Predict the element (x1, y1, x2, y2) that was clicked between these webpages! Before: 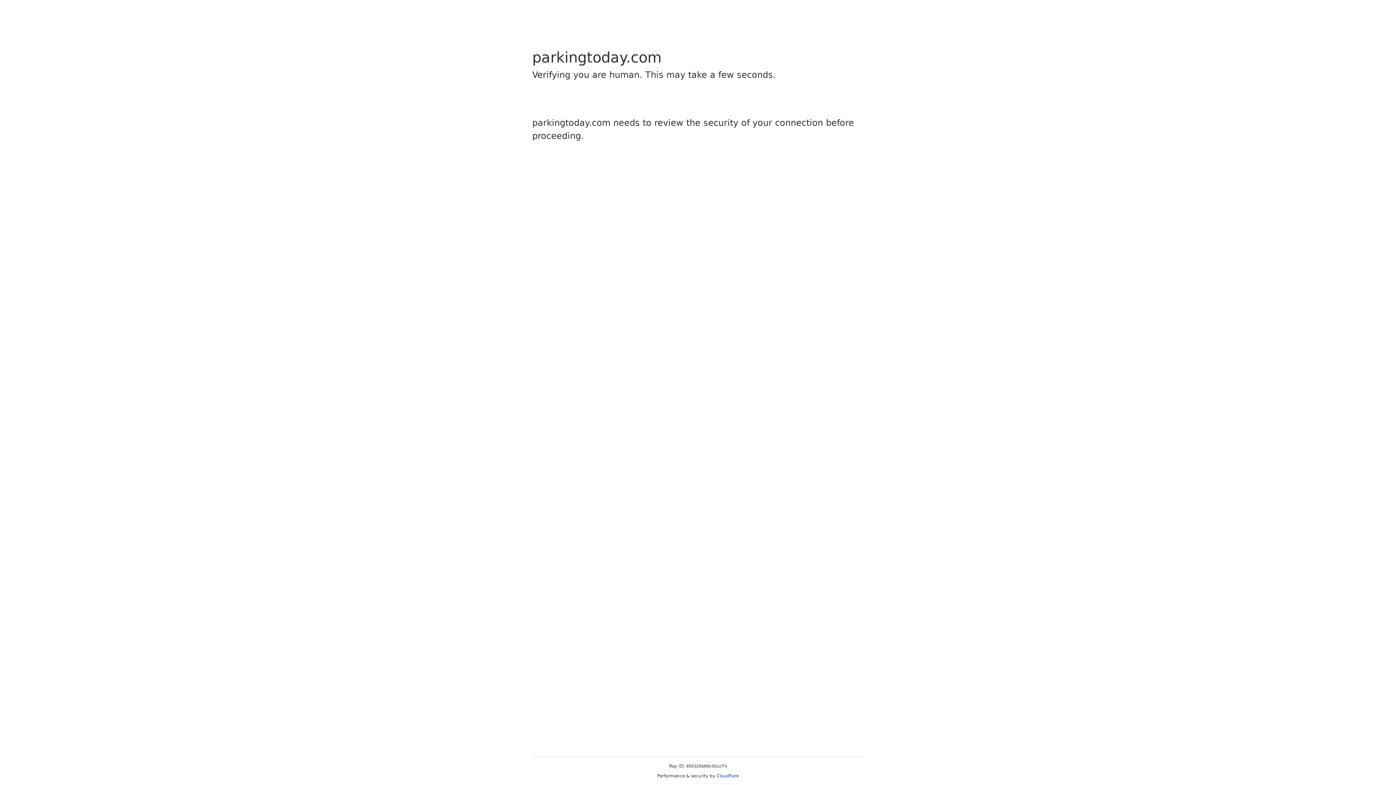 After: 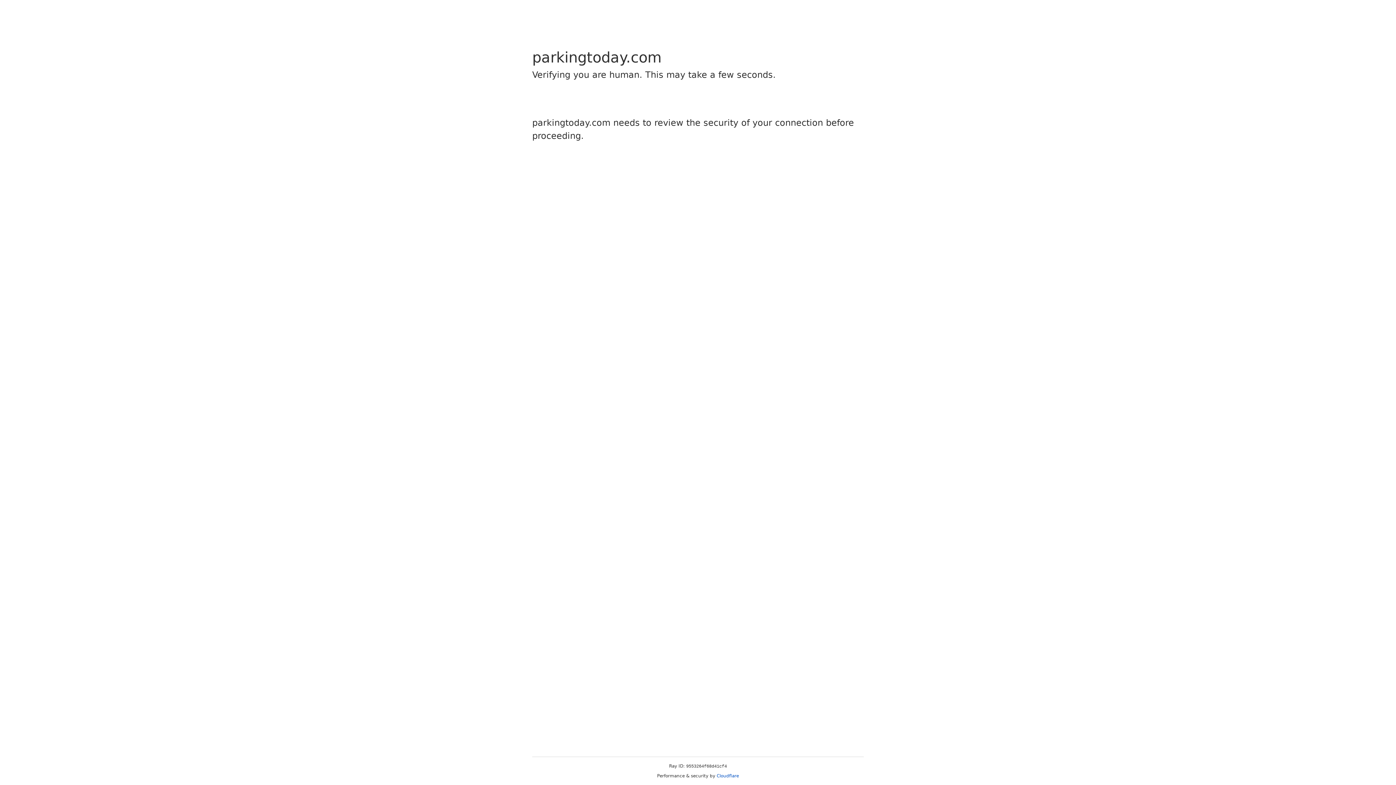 Action: bbox: (716, 773, 739, 778) label: Cloudflare